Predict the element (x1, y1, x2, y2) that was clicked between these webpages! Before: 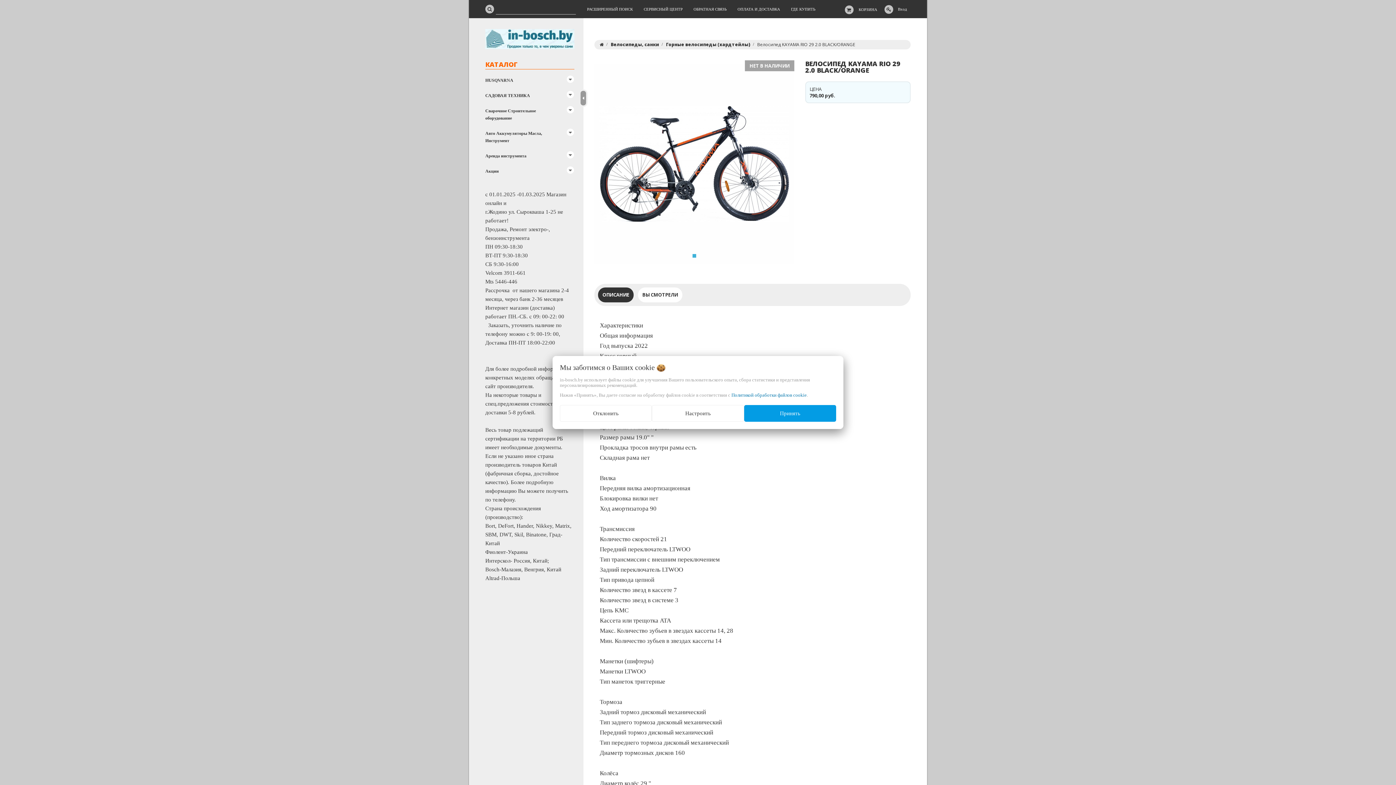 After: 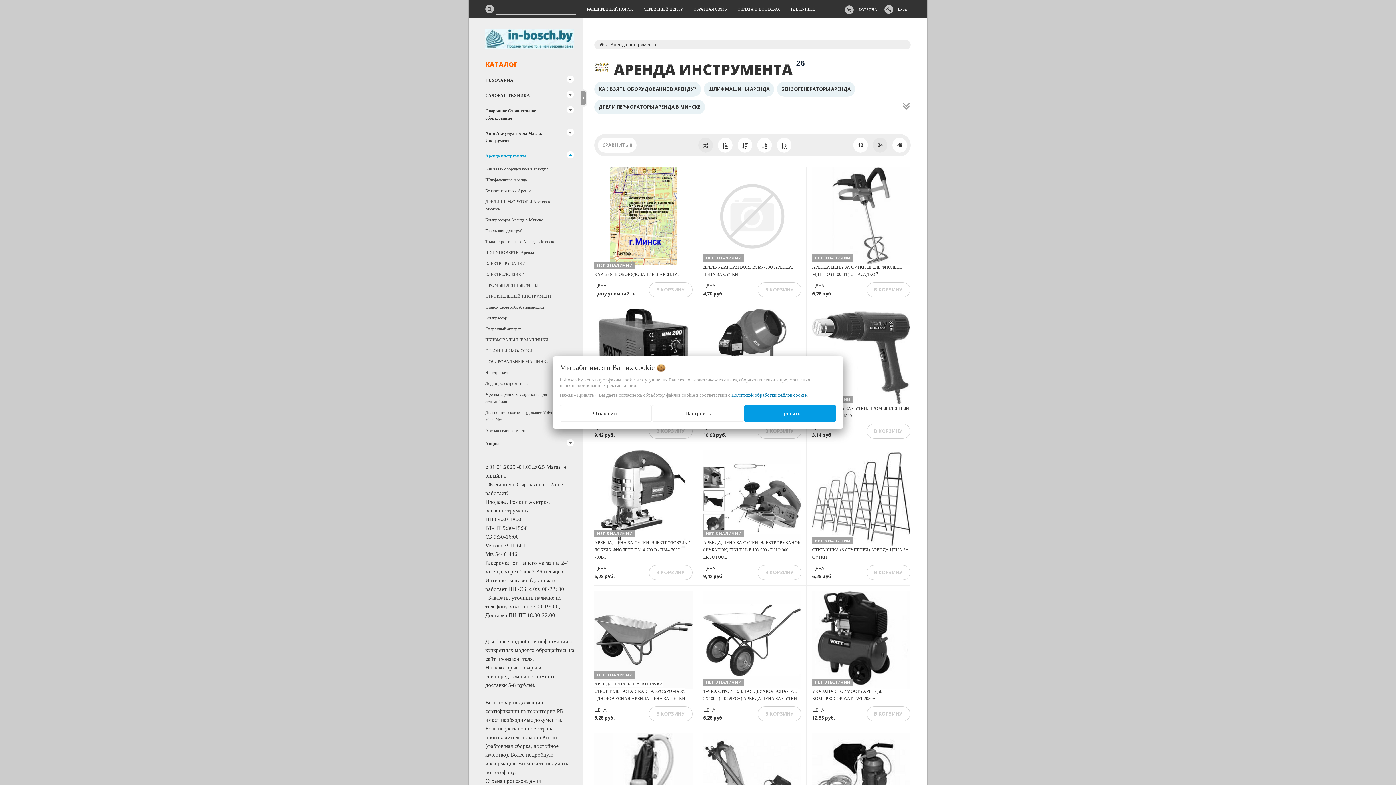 Action: bbox: (485, 148, 579, 163) label: Аренда инструмента